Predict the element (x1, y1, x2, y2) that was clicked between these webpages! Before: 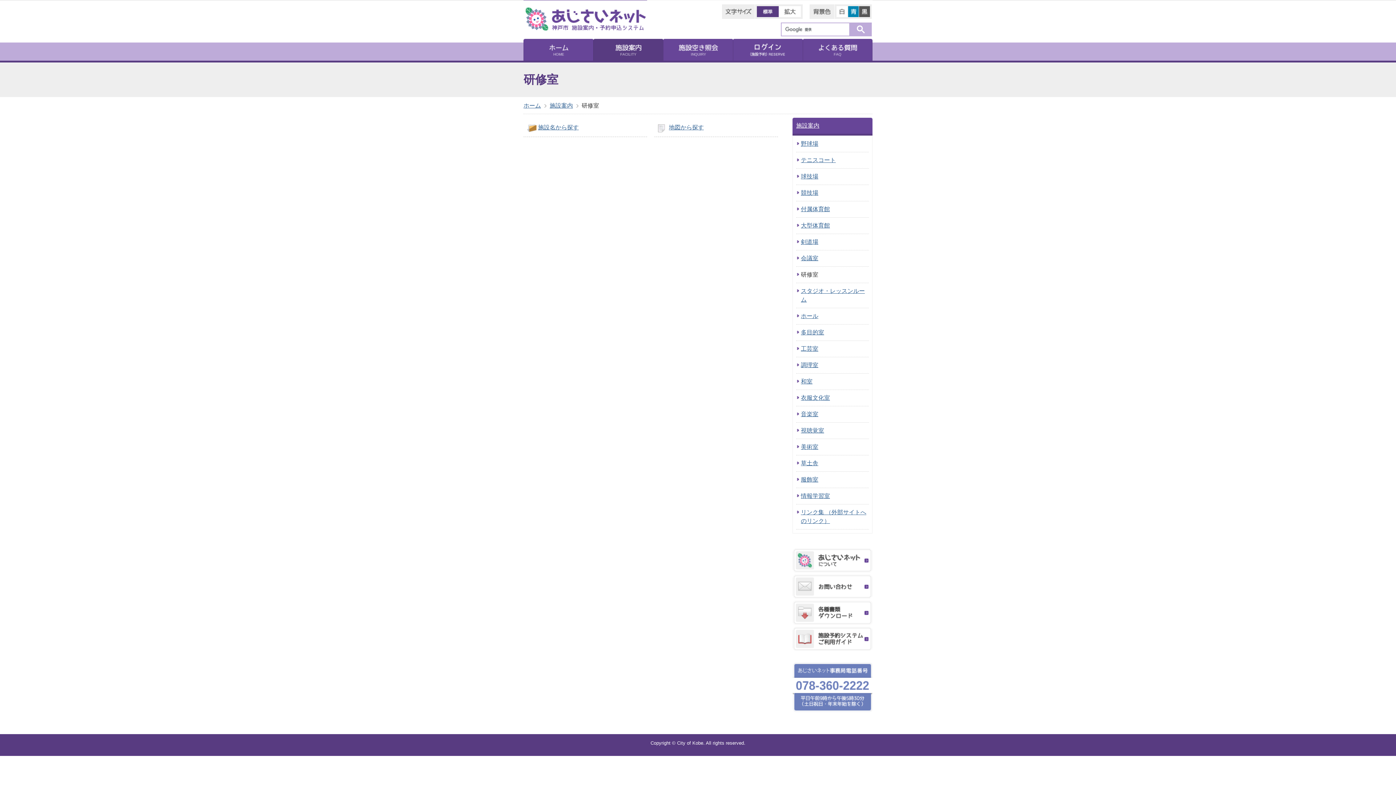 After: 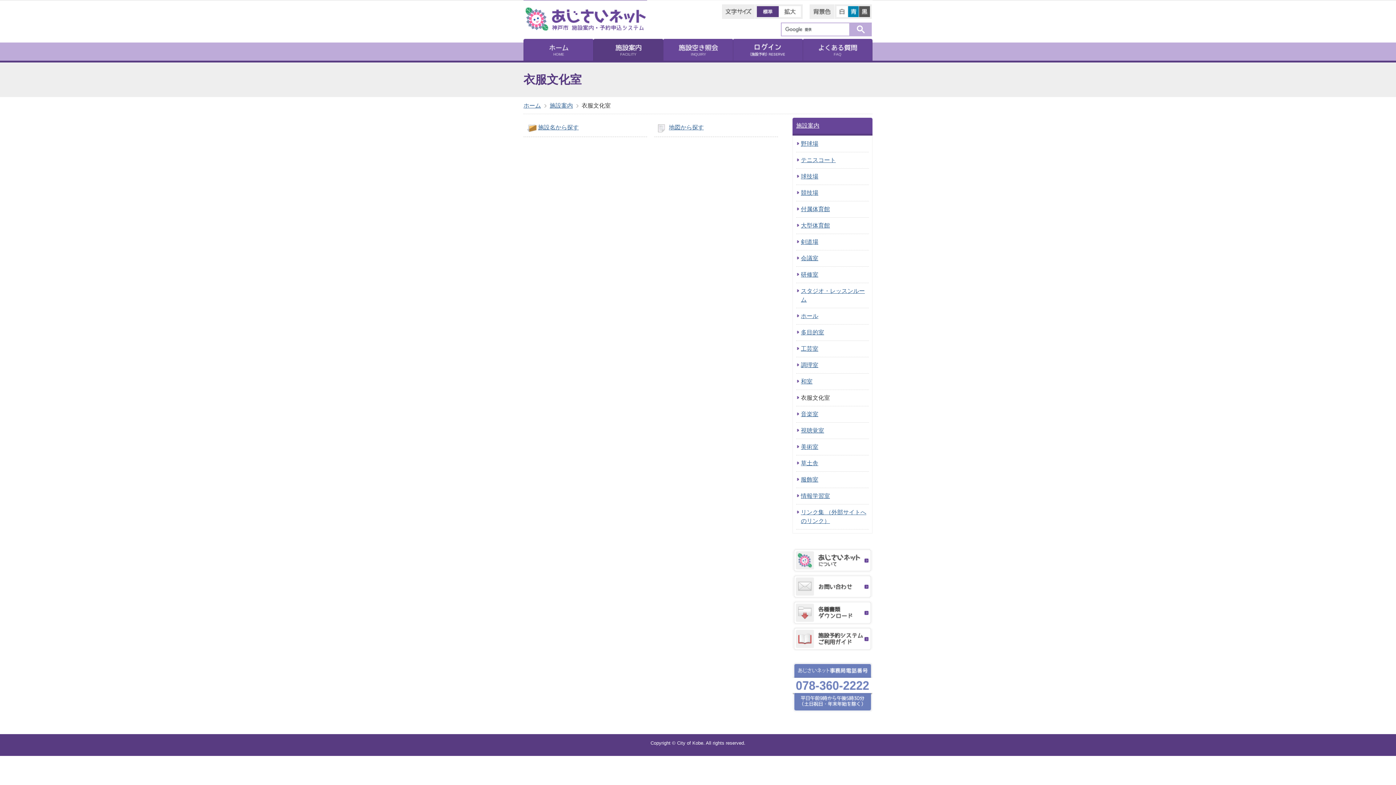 Action: label: 衣服文化室 bbox: (801, 394, 830, 401)